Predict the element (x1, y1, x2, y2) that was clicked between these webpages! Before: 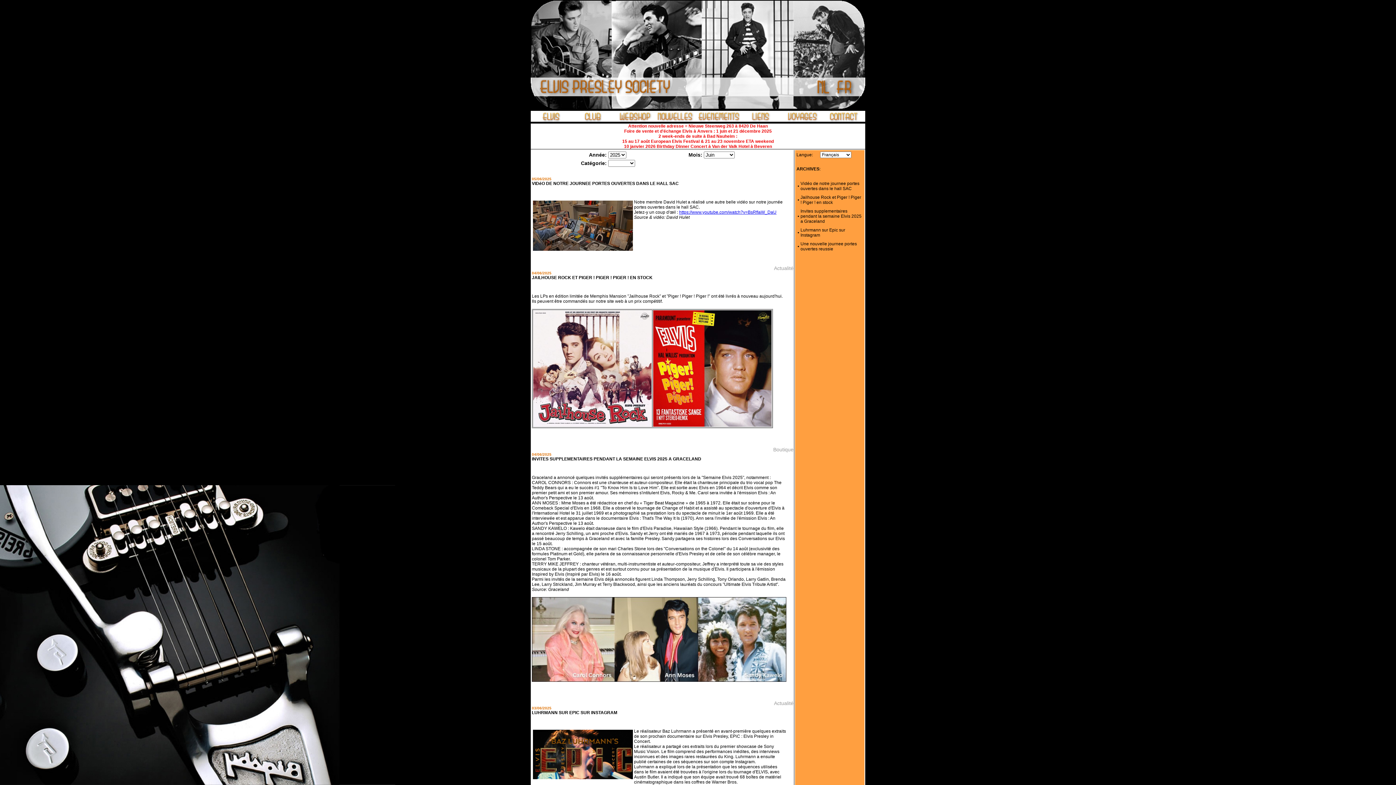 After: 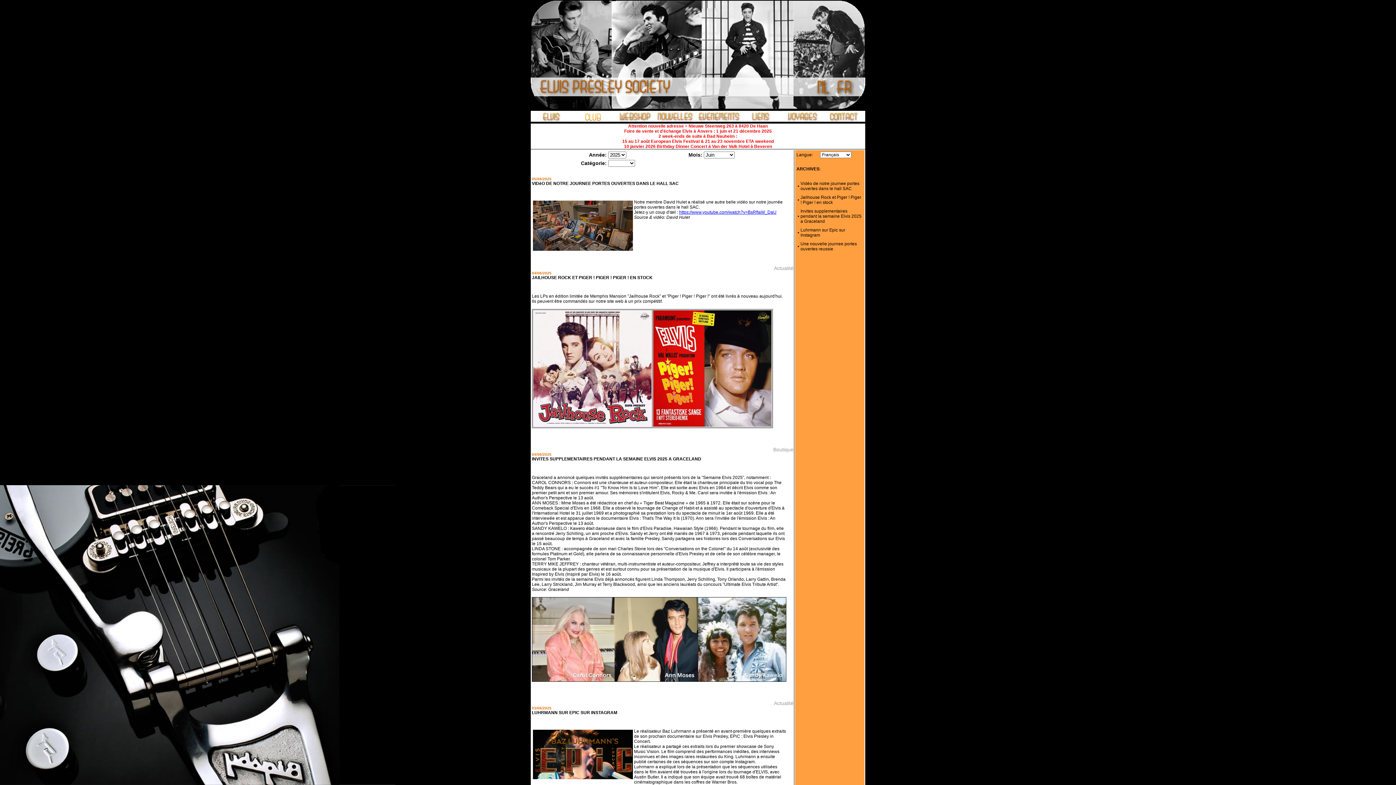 Action: bbox: (572, 117, 614, 122)